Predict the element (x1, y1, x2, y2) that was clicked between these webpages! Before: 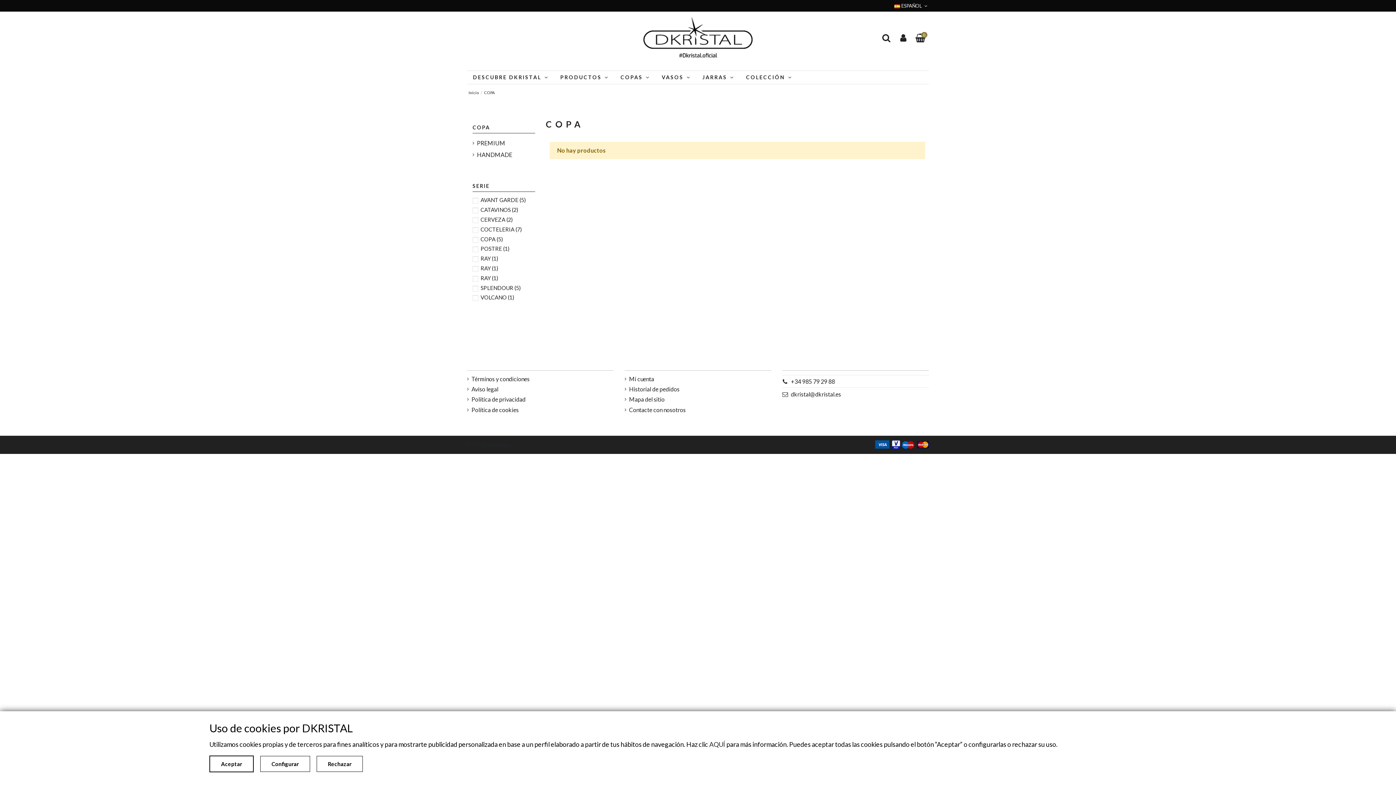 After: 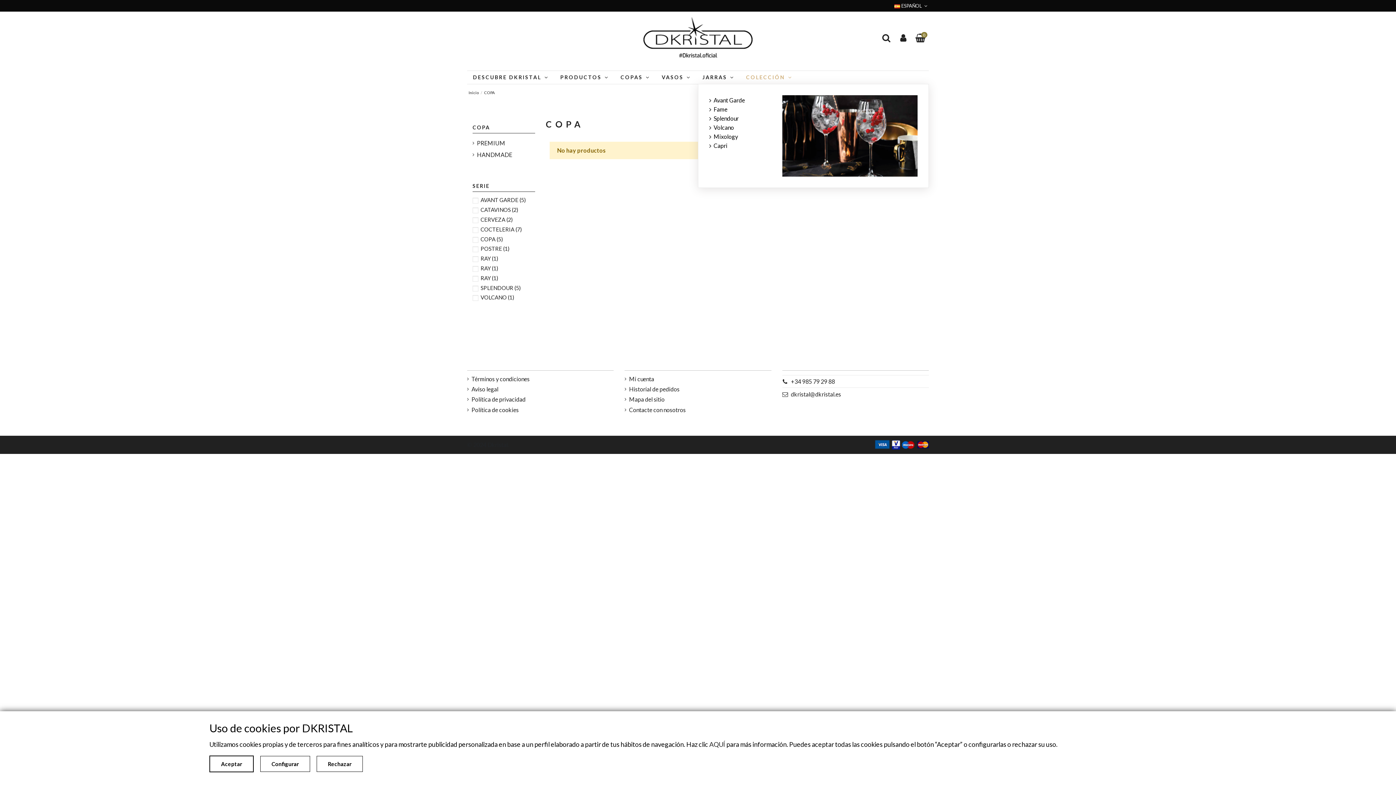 Action: bbox: (740, 70, 798, 84) label: COLECCIÓN 